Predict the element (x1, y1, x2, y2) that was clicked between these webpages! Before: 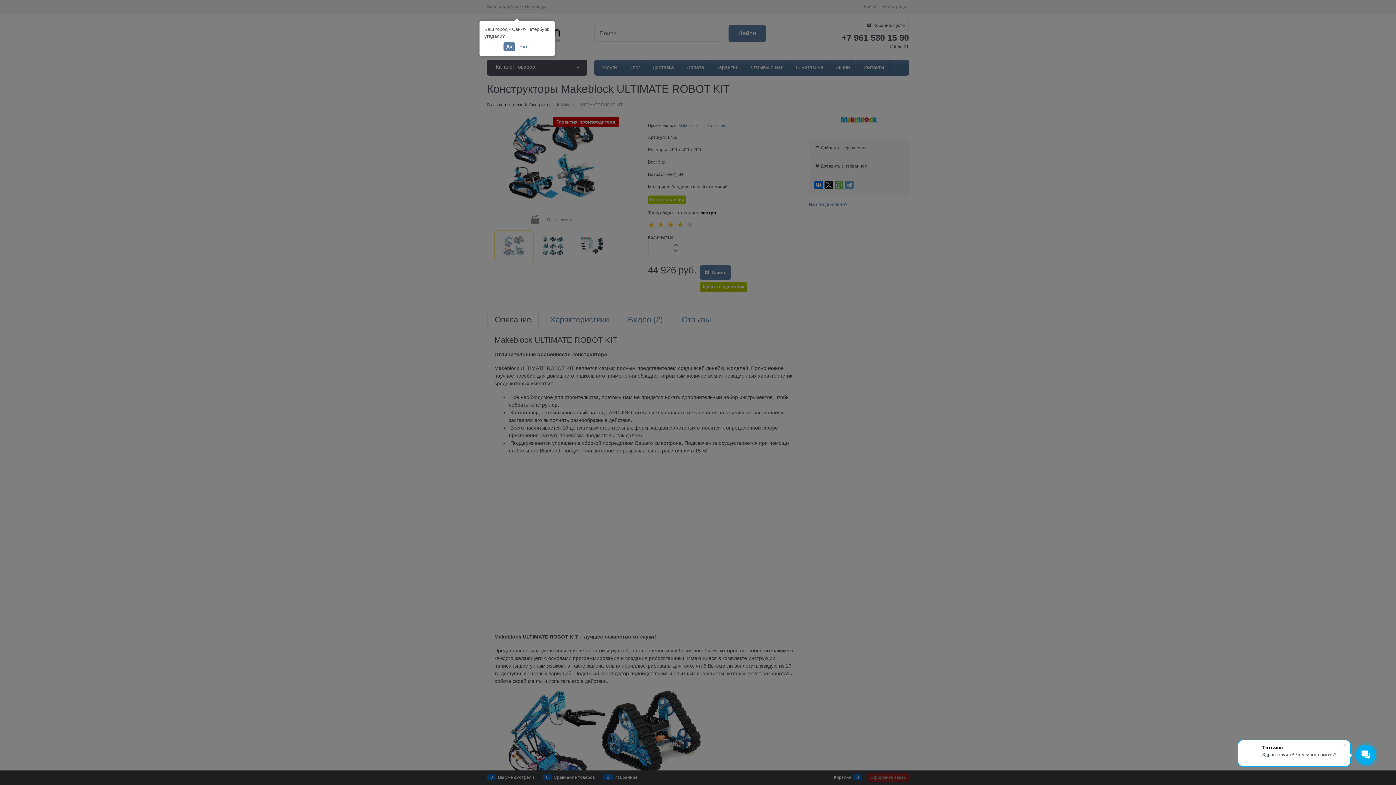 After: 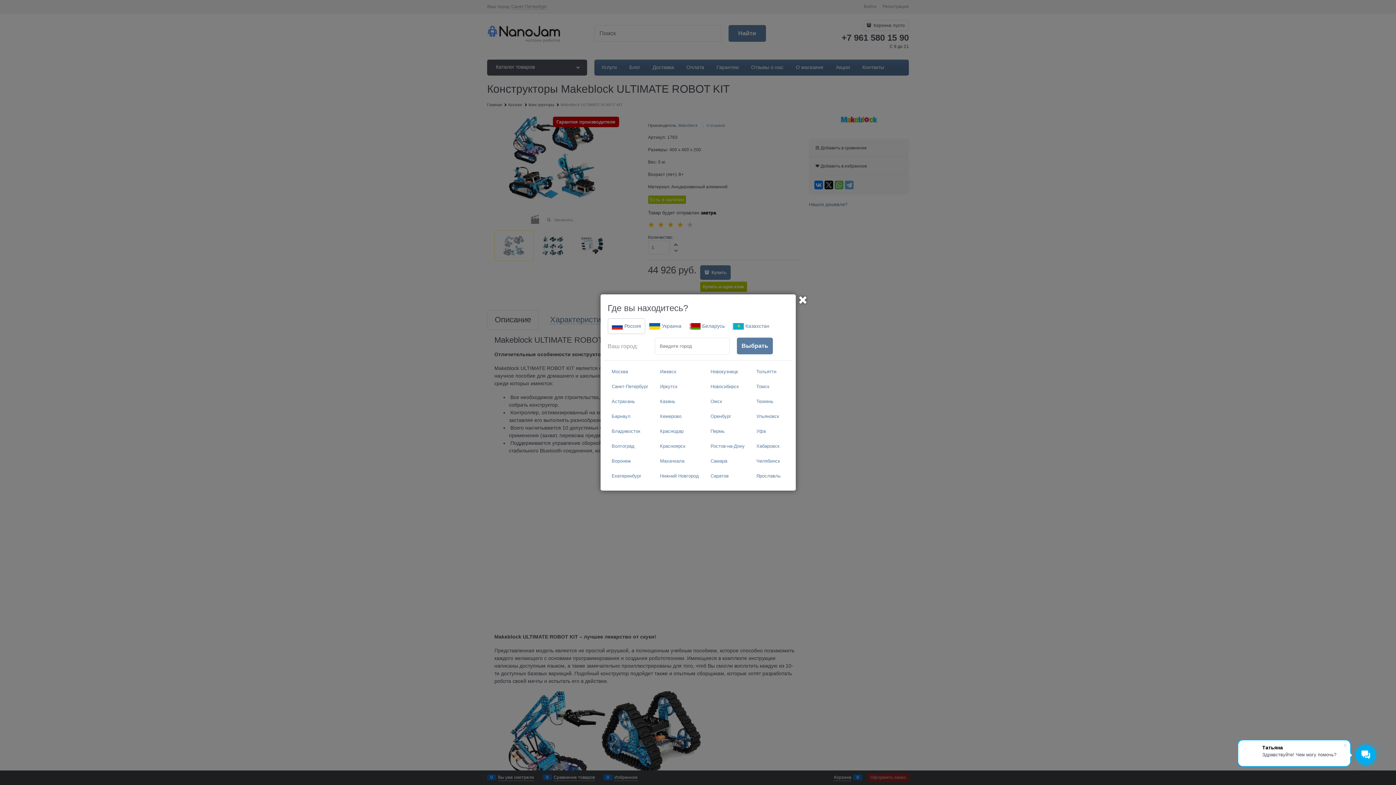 Action: bbox: (516, 42, 530, 51) label: Нет